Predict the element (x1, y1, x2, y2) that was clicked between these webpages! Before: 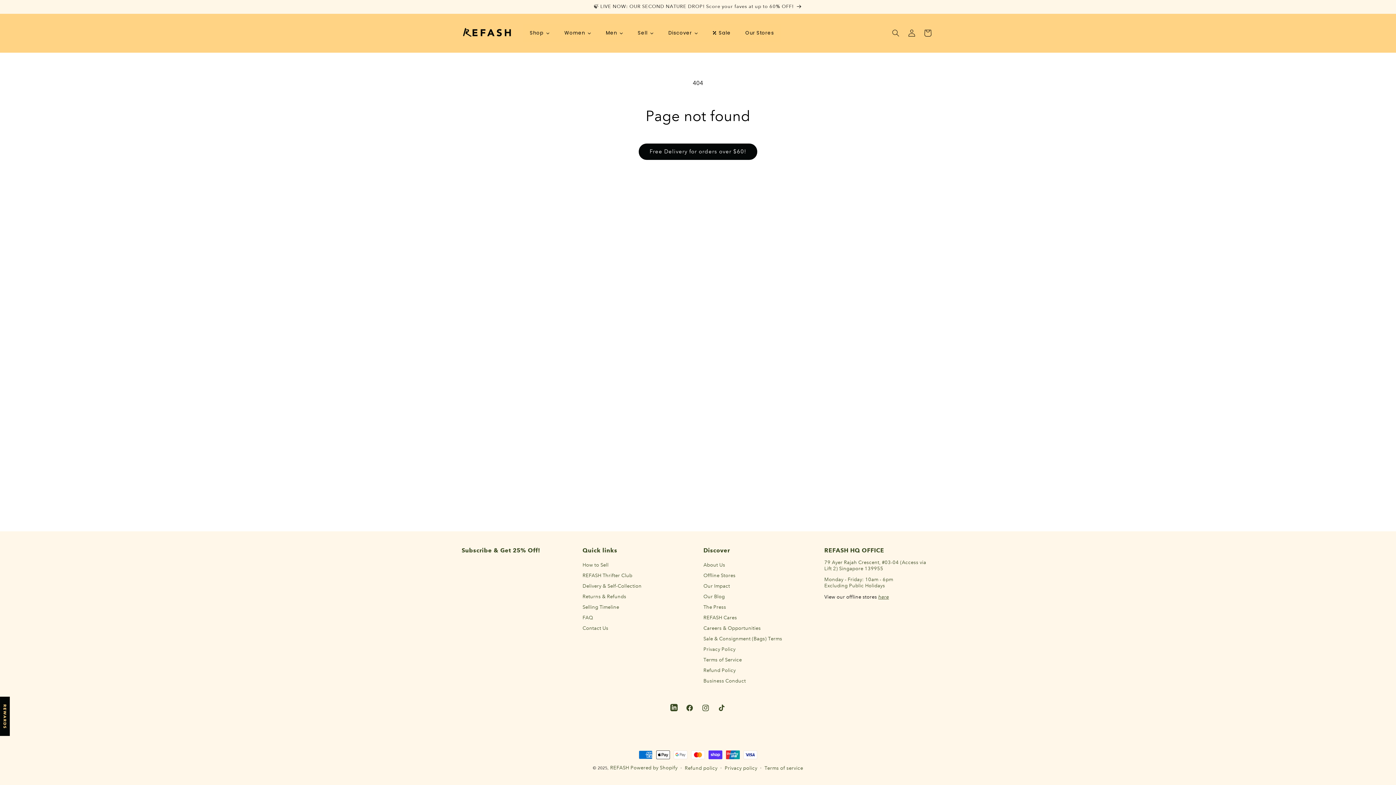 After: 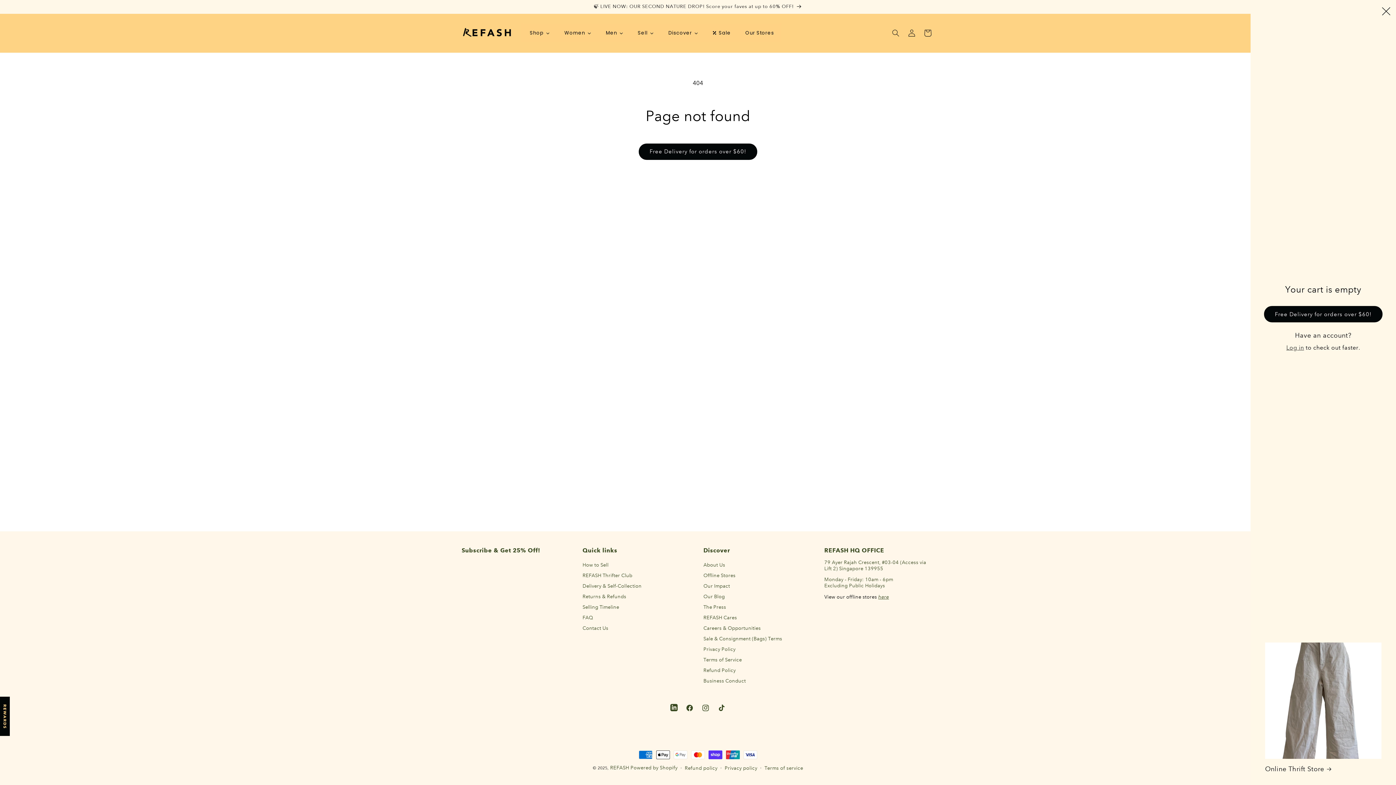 Action: bbox: (920, 25, 936, 41) label: Cart